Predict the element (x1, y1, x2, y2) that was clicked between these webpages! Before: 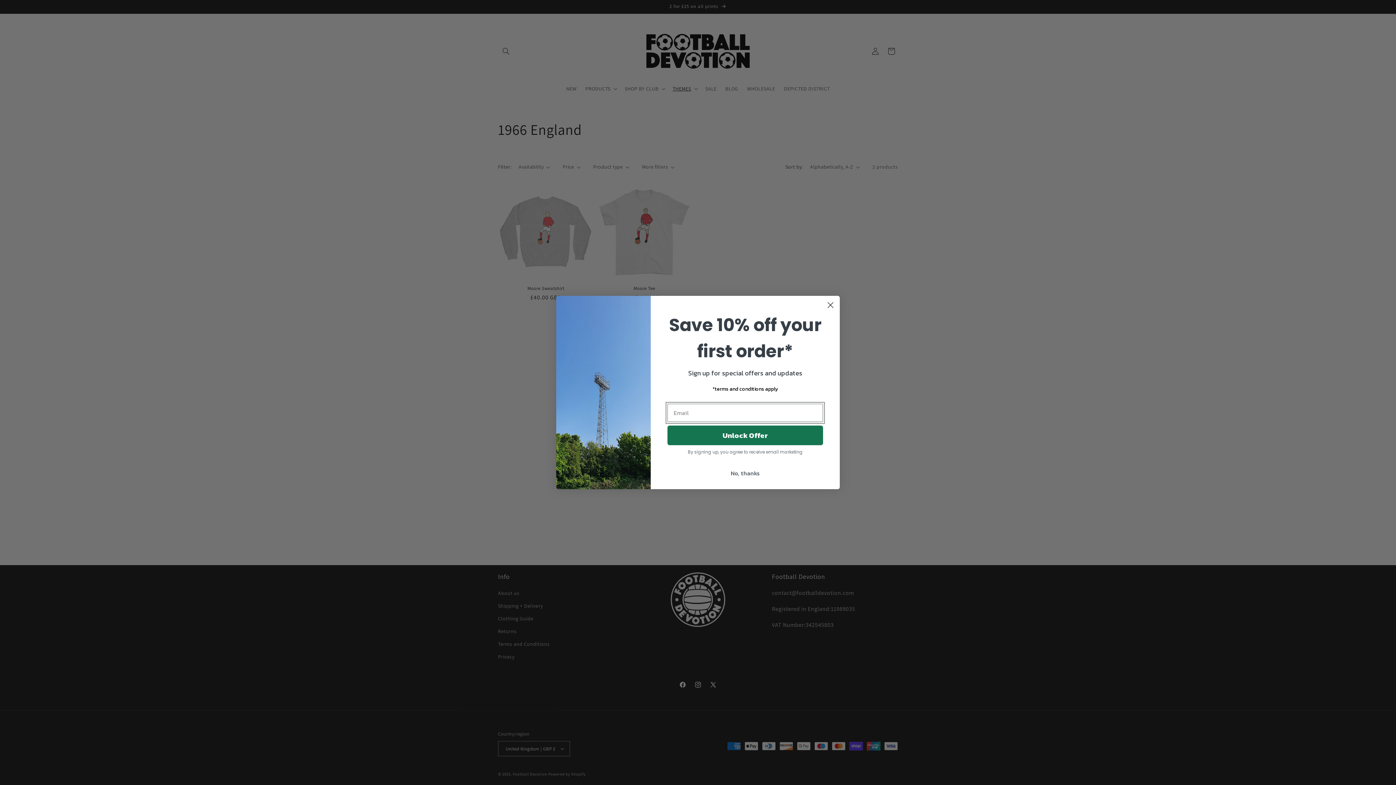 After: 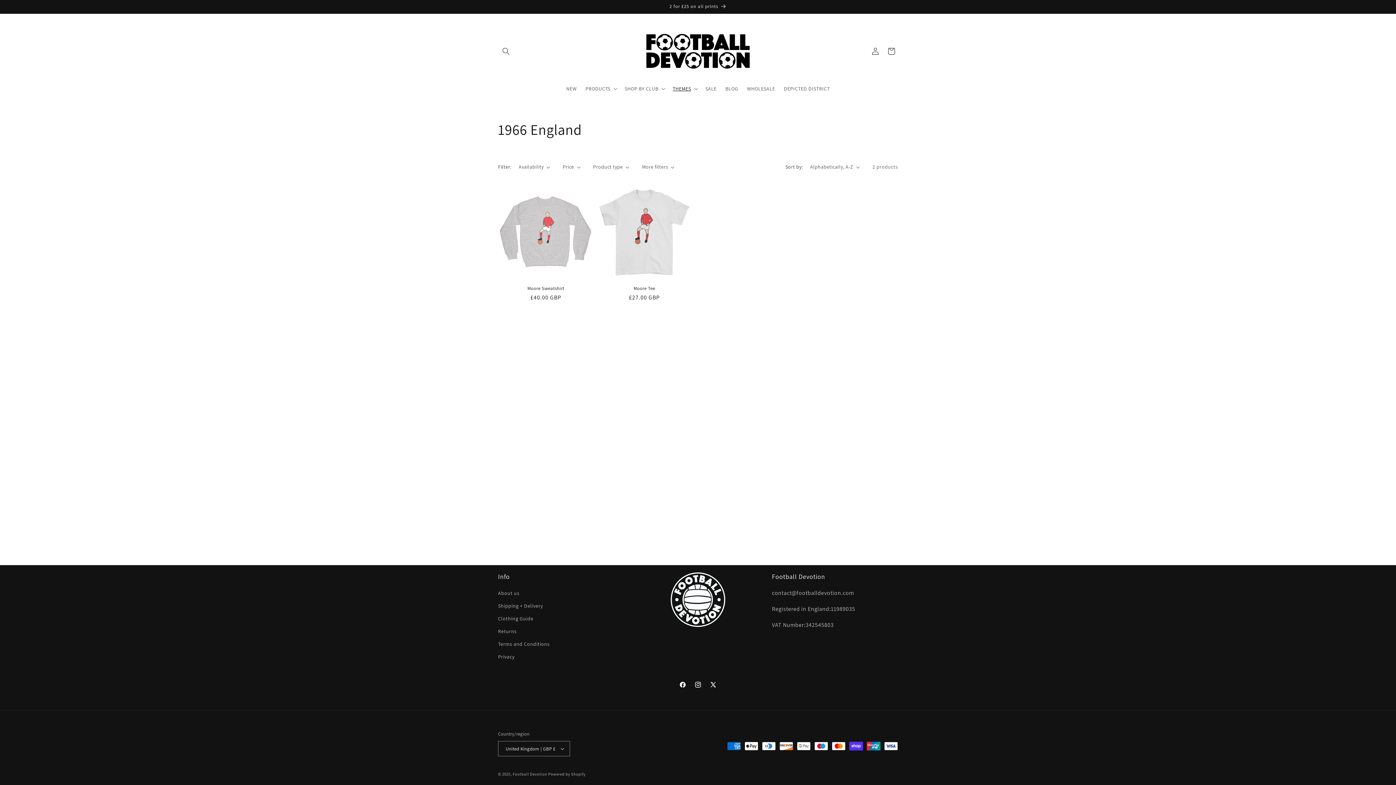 Action: label: Close dialog bbox: (824, 298, 837, 311)